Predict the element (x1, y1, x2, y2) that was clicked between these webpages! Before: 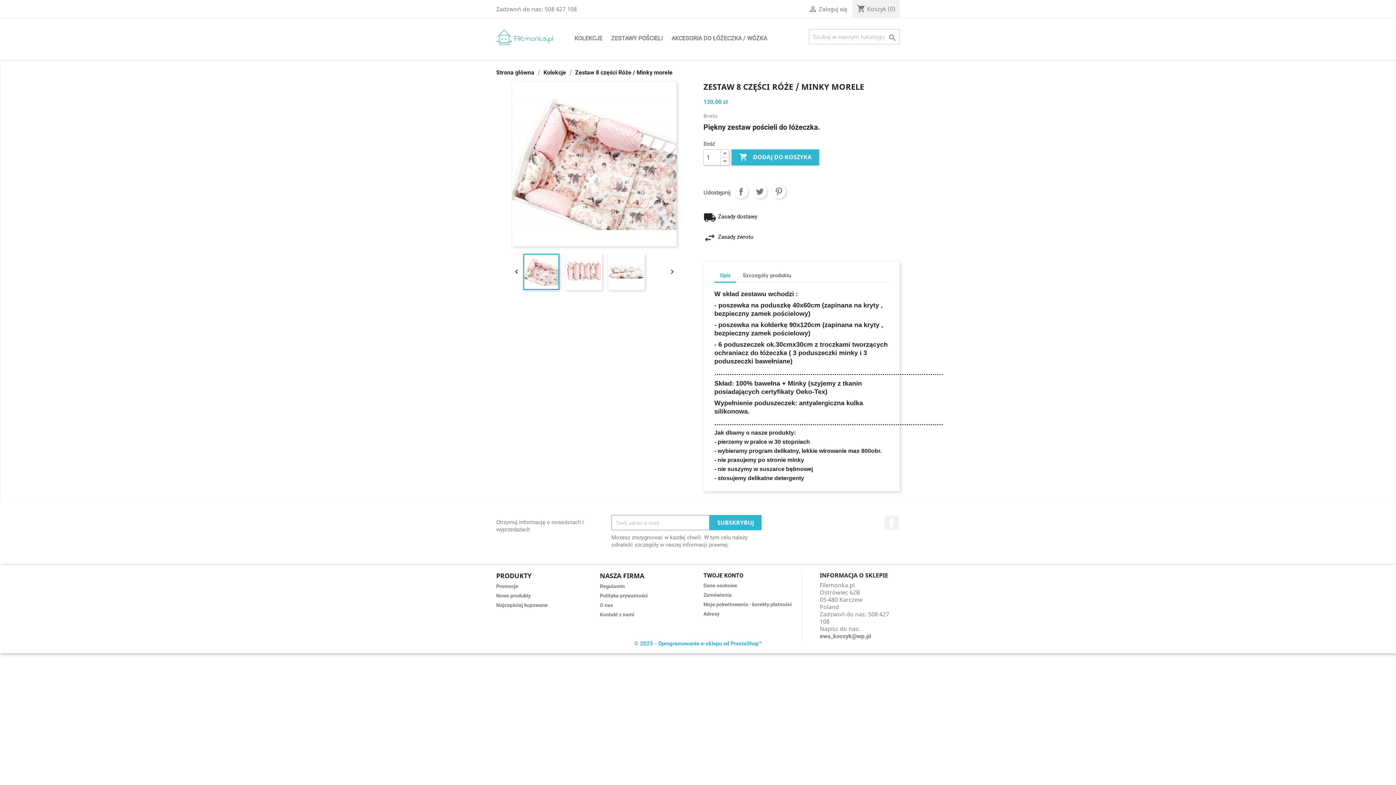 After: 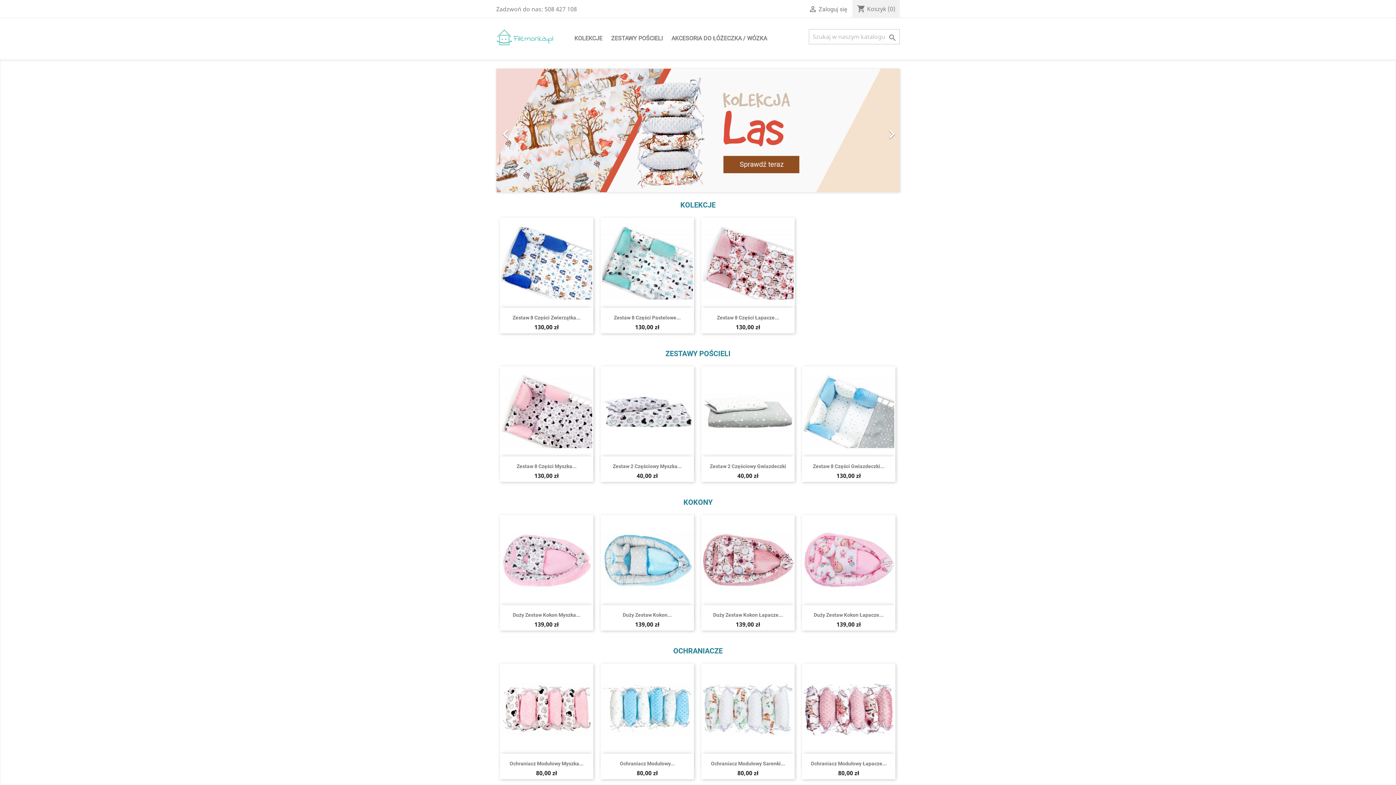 Action: bbox: (496, 69, 536, 76) label: Strona główna 